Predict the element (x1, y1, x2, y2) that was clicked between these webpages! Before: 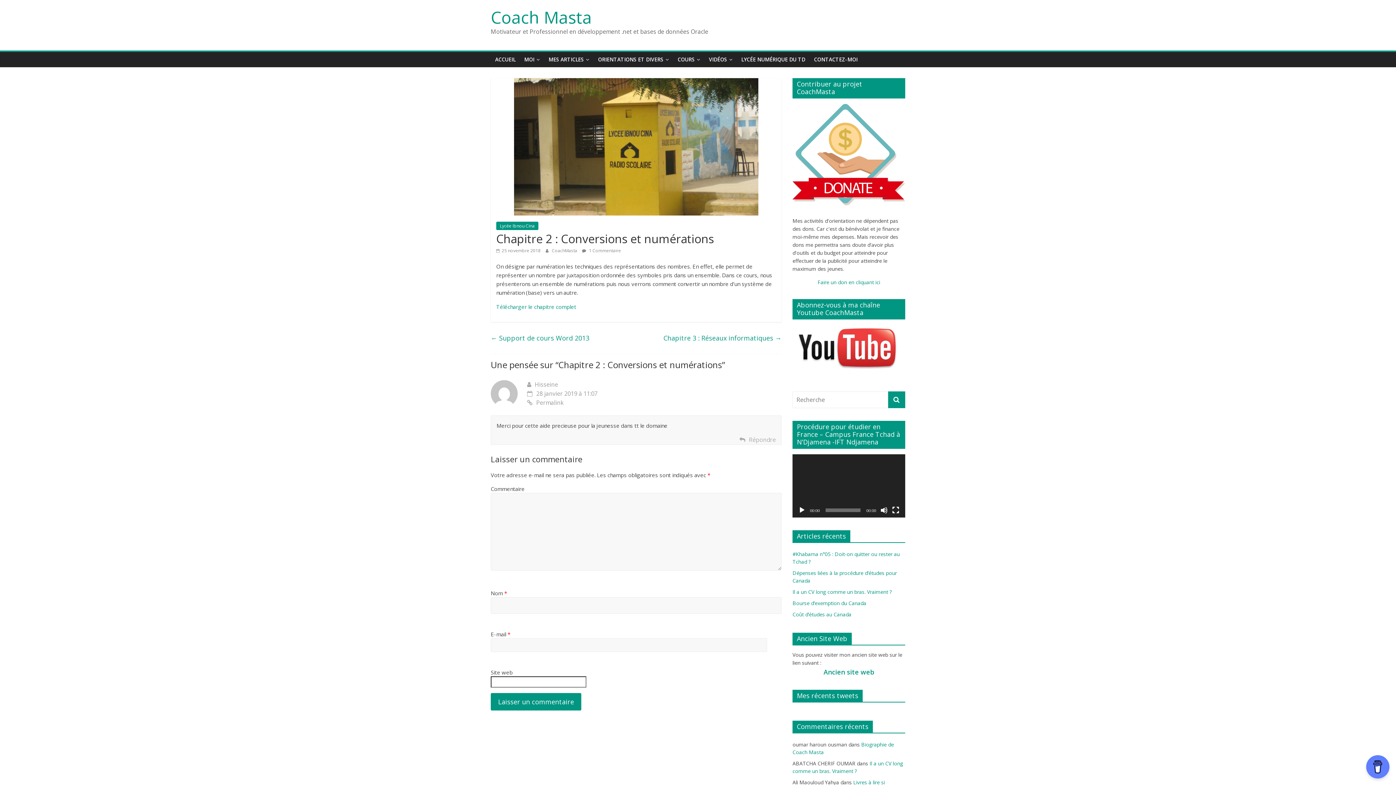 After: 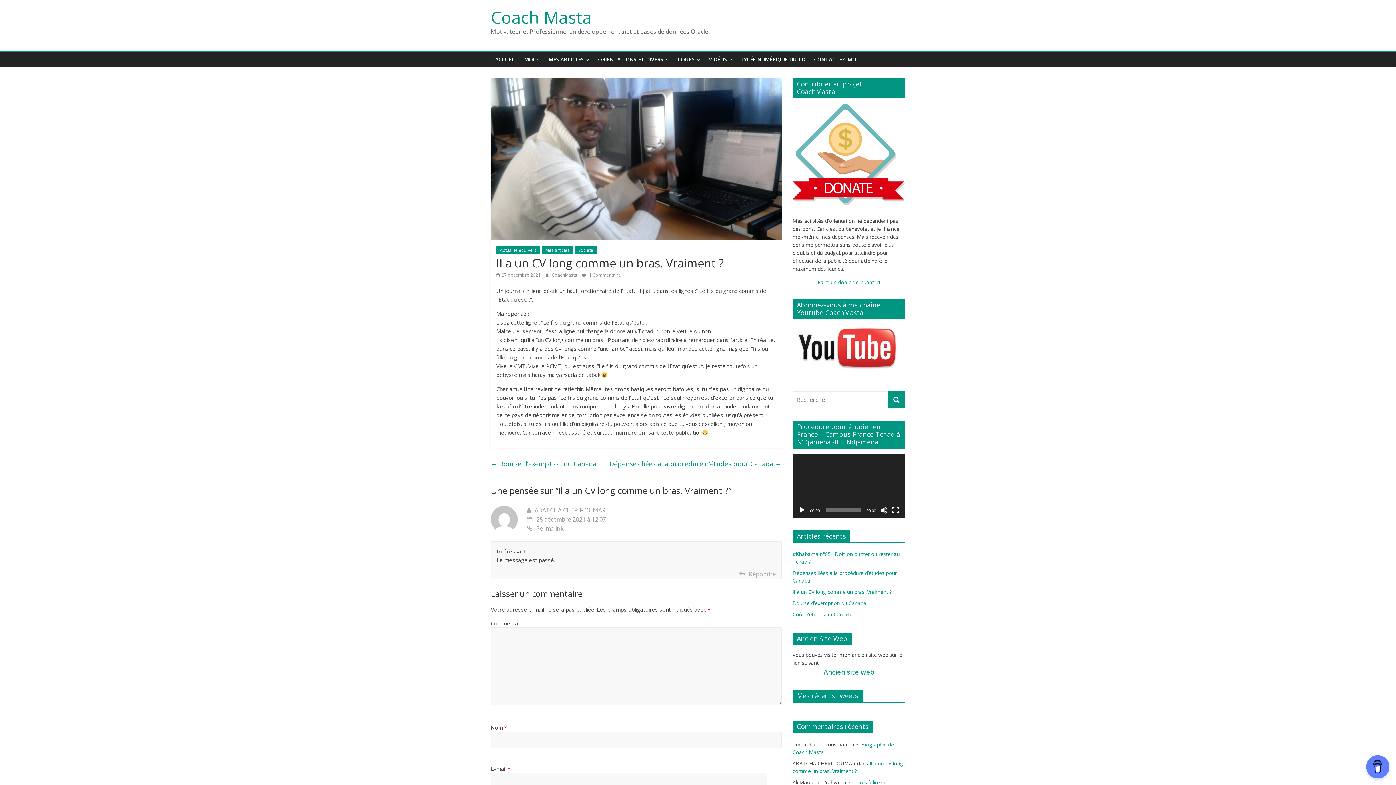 Action: label: Il a un CV long comme un bras. Vraiment ? bbox: (792, 588, 892, 595)